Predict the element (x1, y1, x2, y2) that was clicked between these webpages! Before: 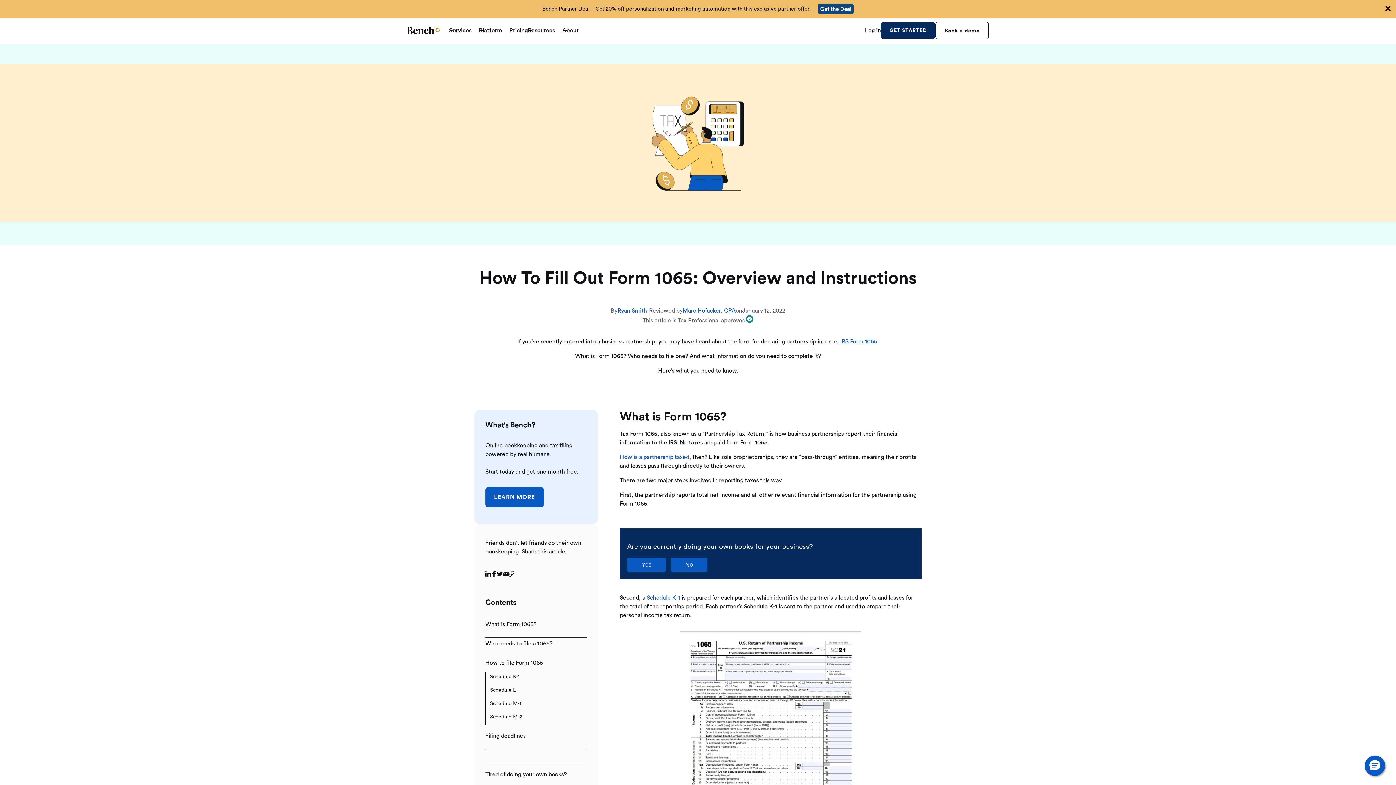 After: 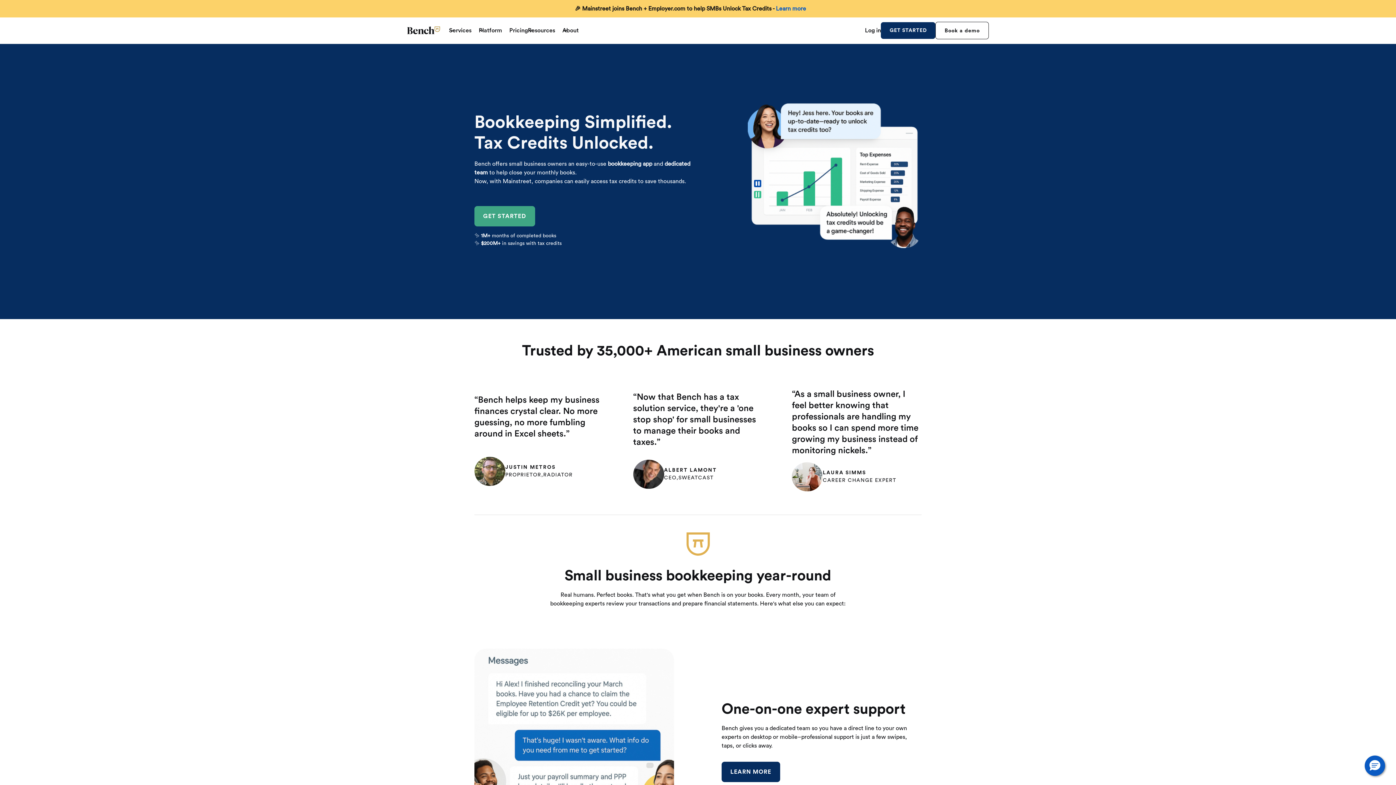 Action: bbox: (407, 26, 440, 34)